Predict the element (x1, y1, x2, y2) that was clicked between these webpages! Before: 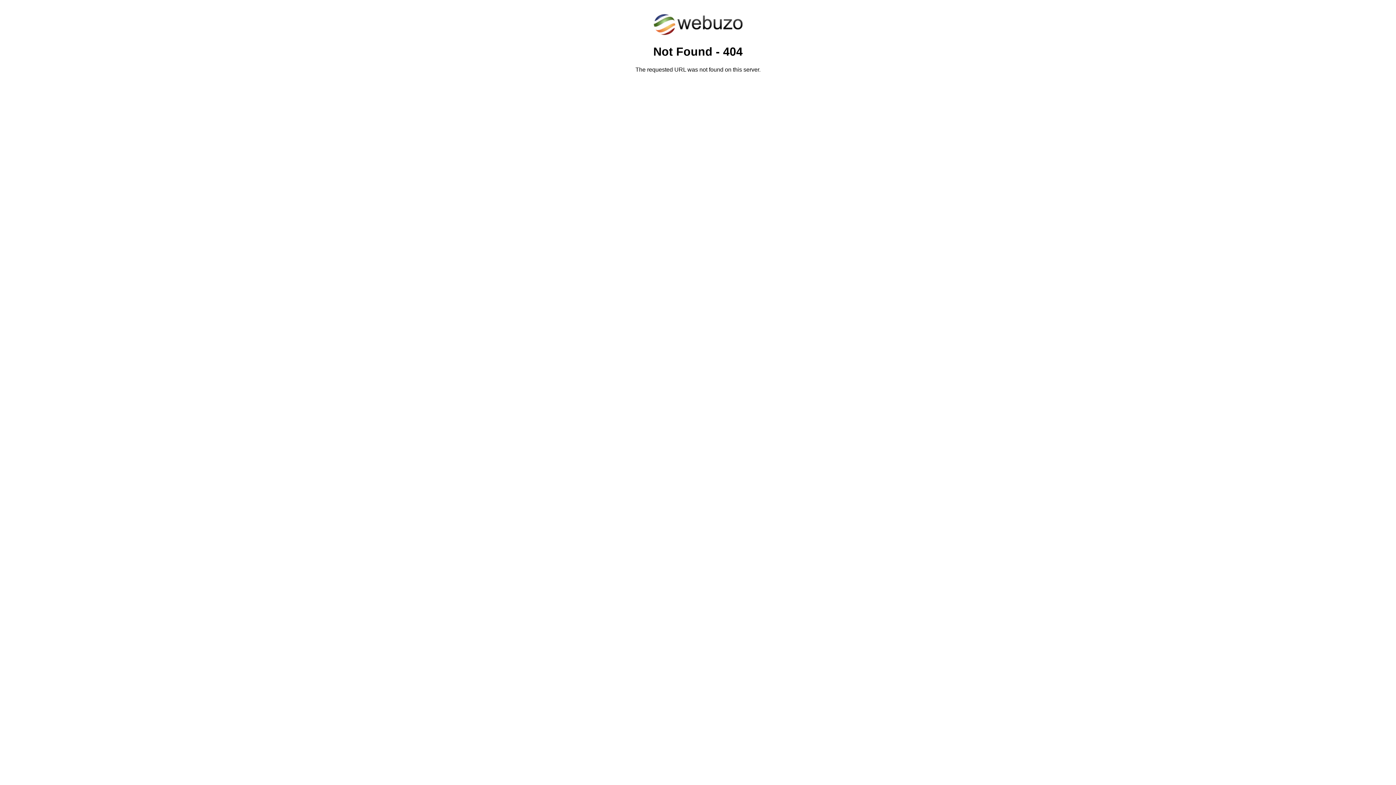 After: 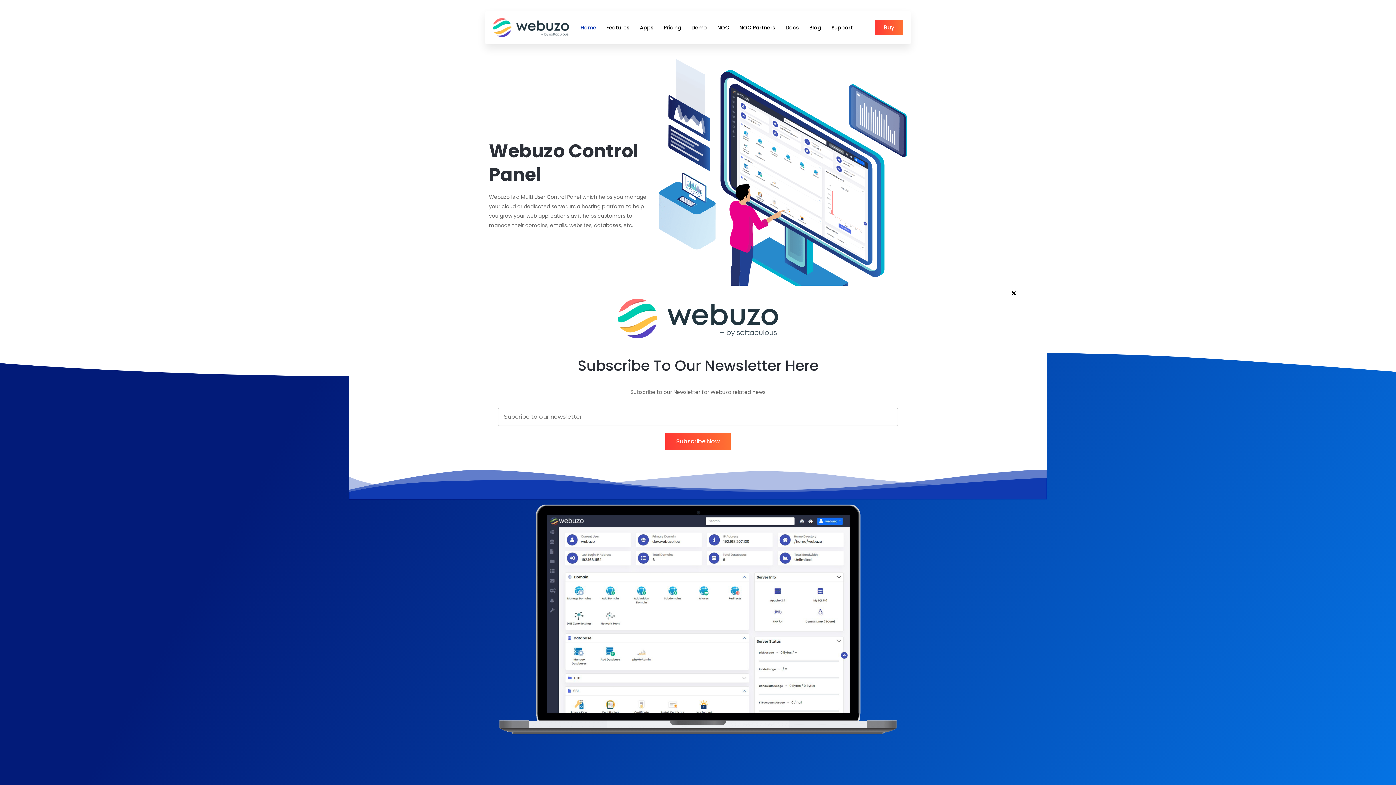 Action: bbox: (652, 30, 743, 37)